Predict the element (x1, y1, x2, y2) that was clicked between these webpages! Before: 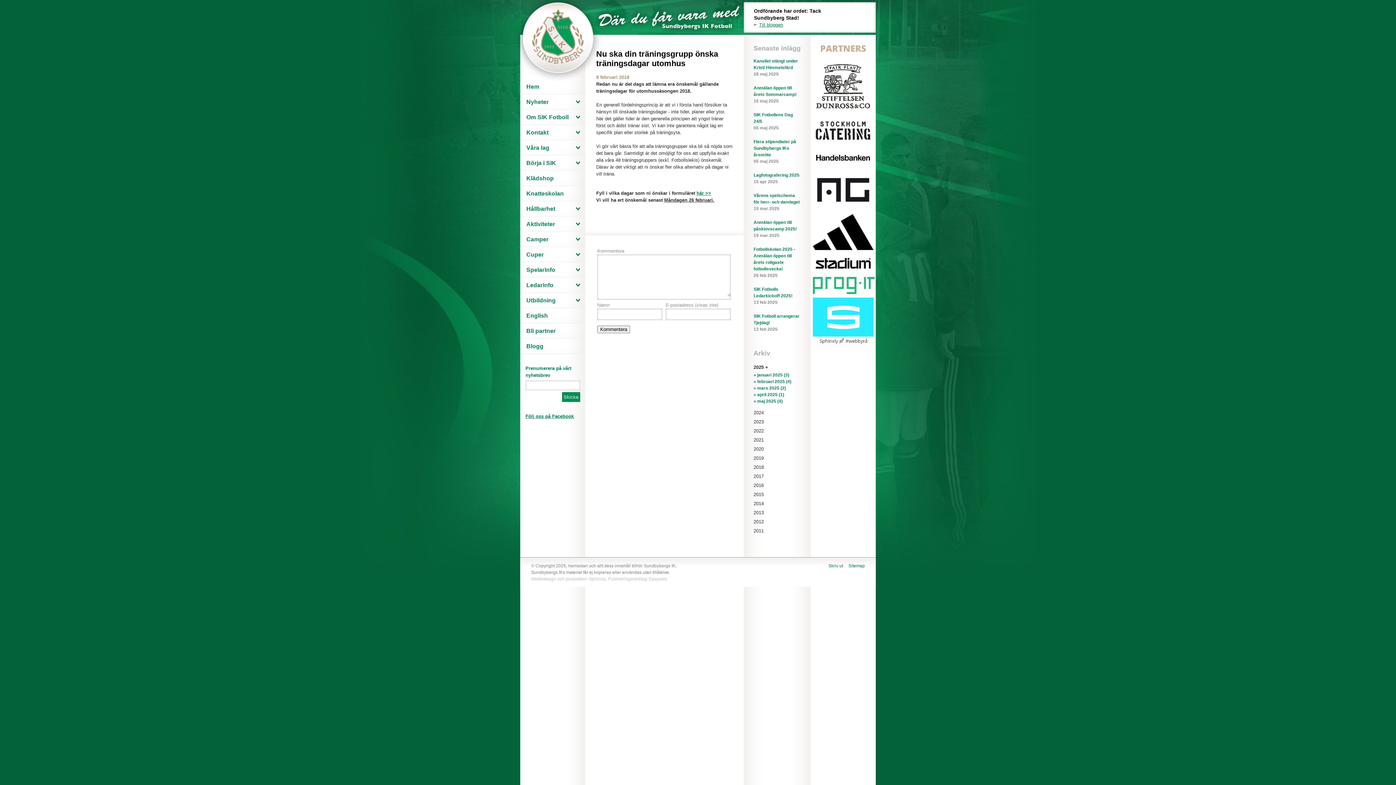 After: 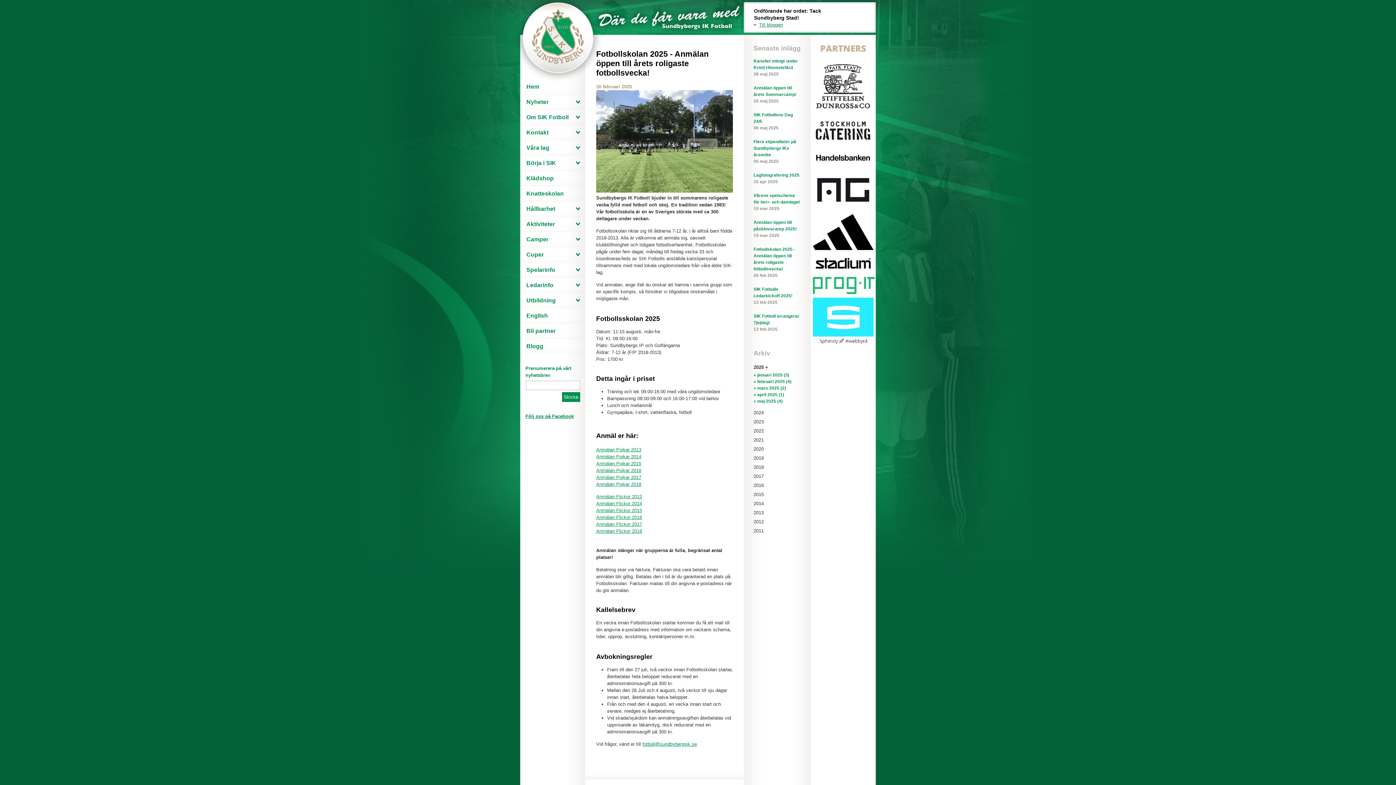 Action: bbox: (753, 246, 801, 278) label: Fotbollskolan 2025 - Anmälan öppen till årets roligaste fotbollsvecka!
26 feb 2025